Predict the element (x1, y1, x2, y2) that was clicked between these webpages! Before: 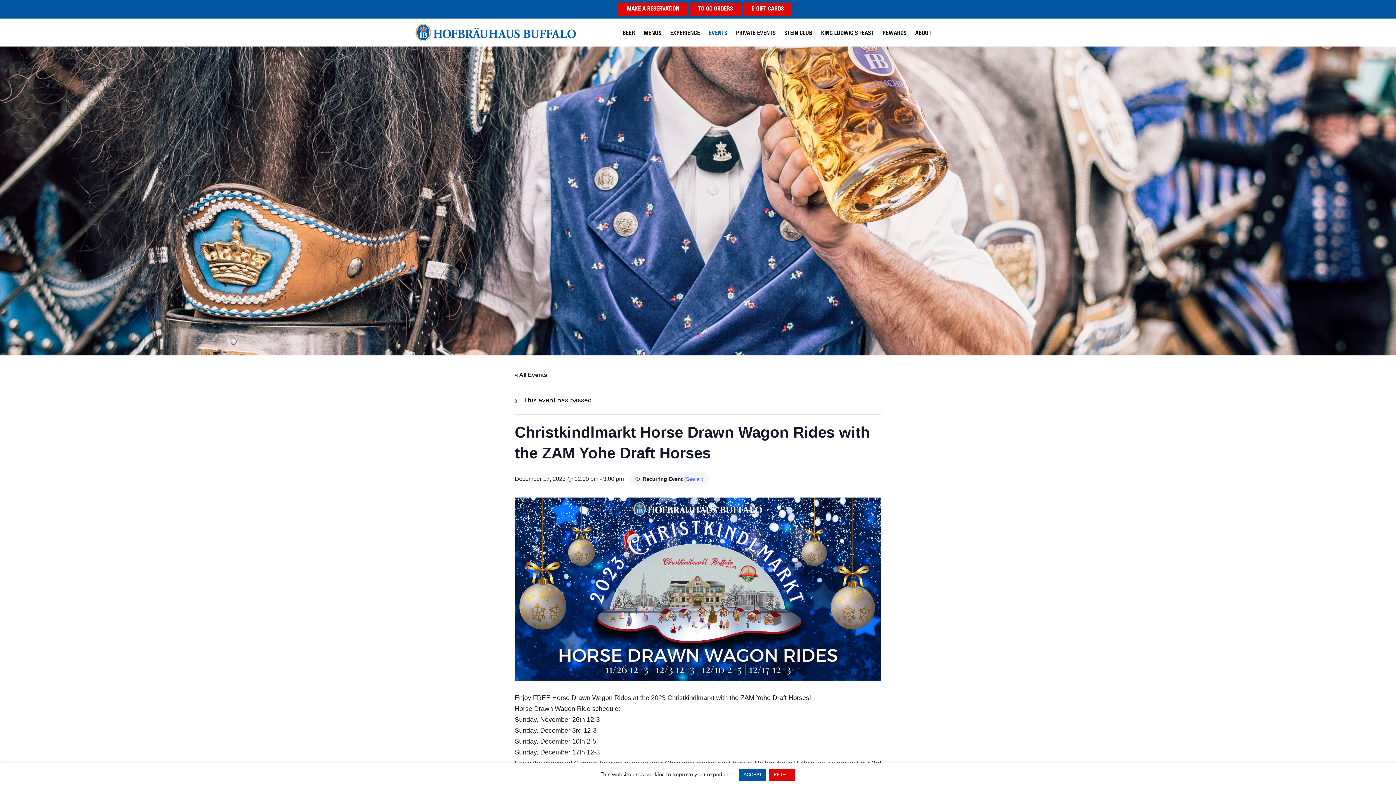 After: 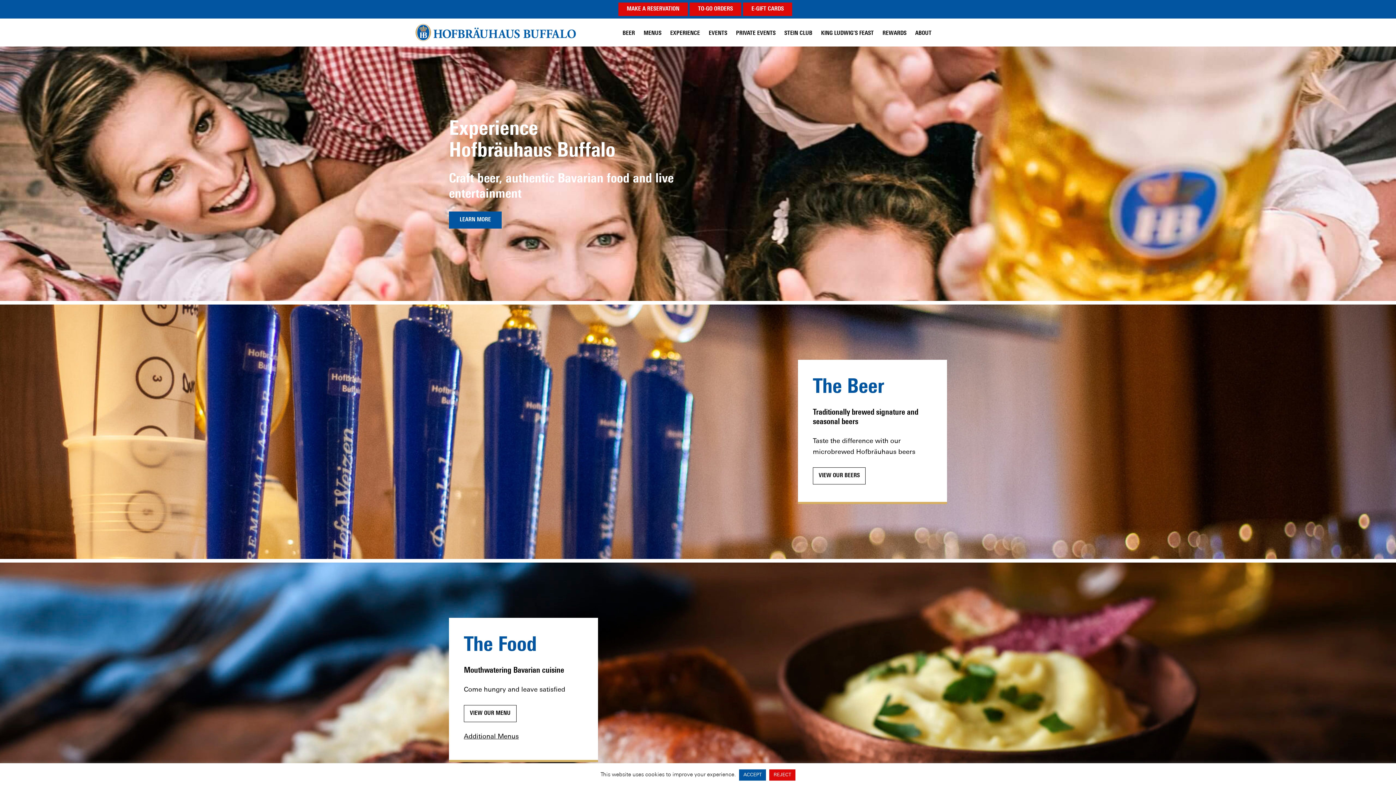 Action: bbox: (415, 22, 575, 42) label: Hofbräuhaus Buffalo